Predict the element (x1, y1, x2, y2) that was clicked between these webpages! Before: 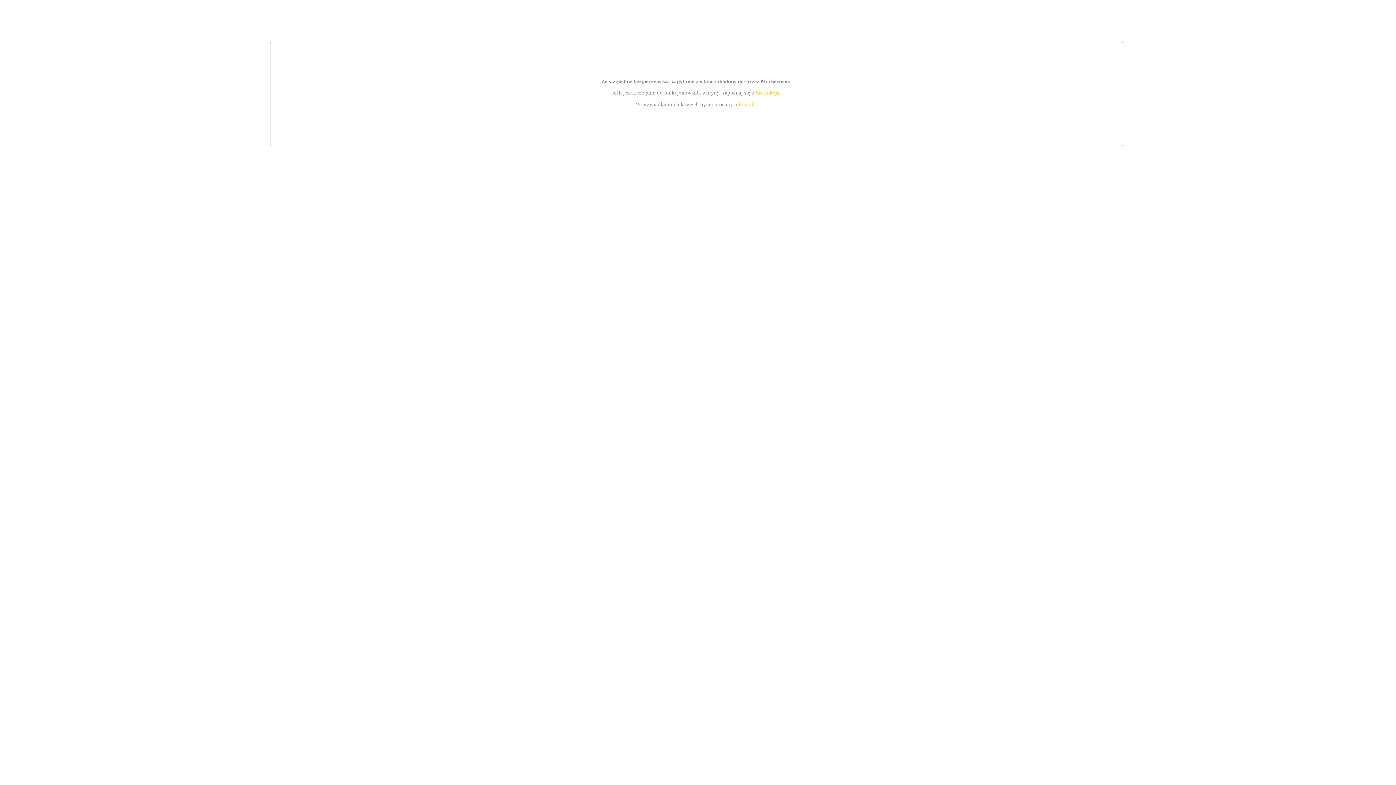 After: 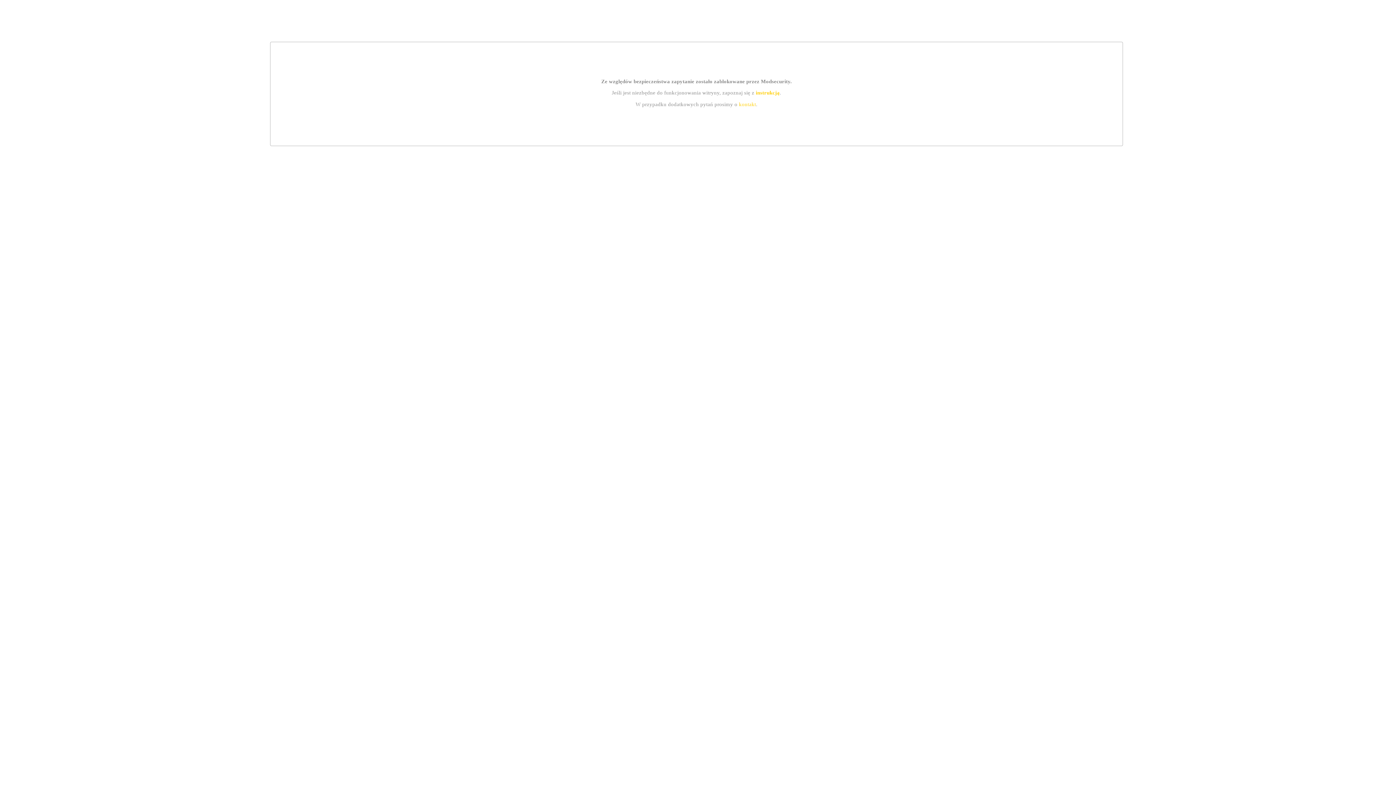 Action: label: instrukcją bbox: (755, 89, 779, 95)